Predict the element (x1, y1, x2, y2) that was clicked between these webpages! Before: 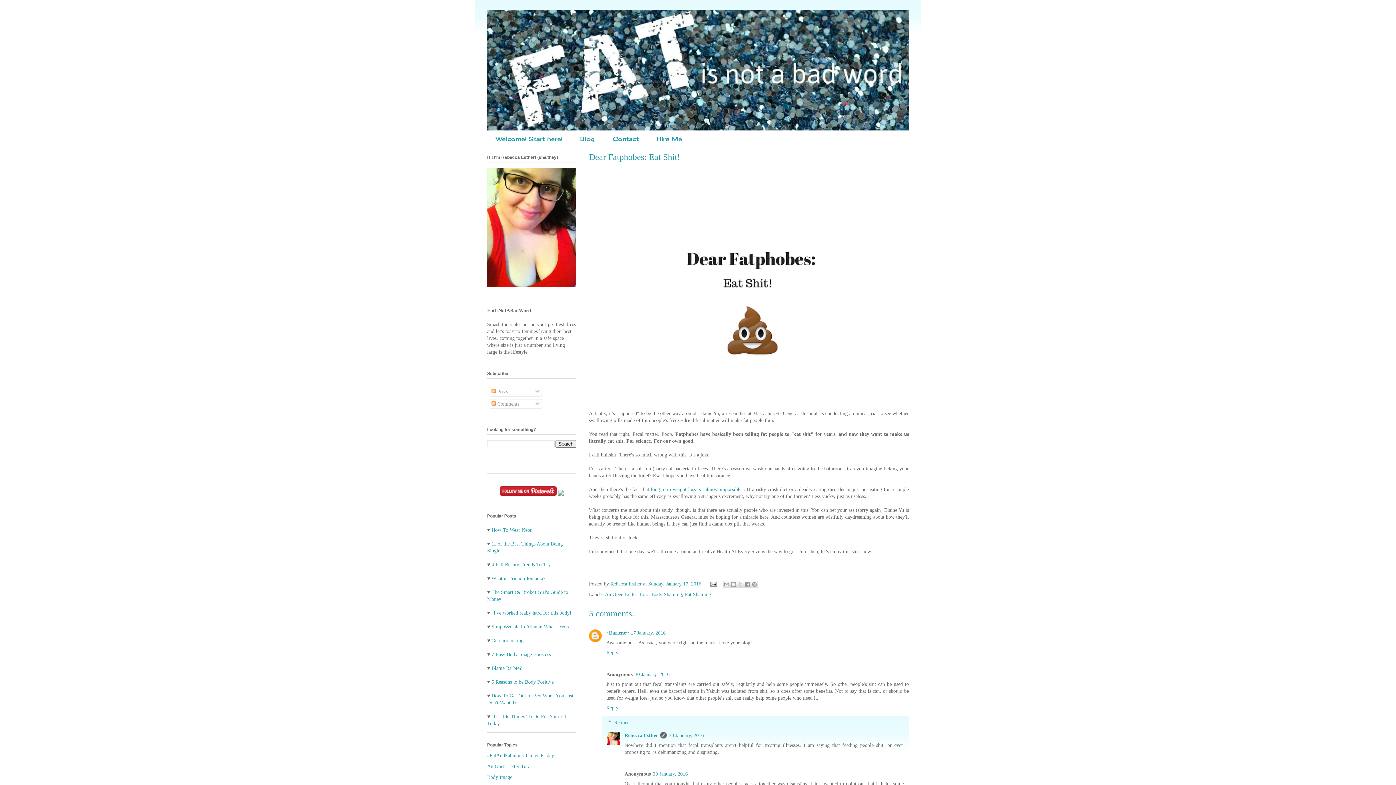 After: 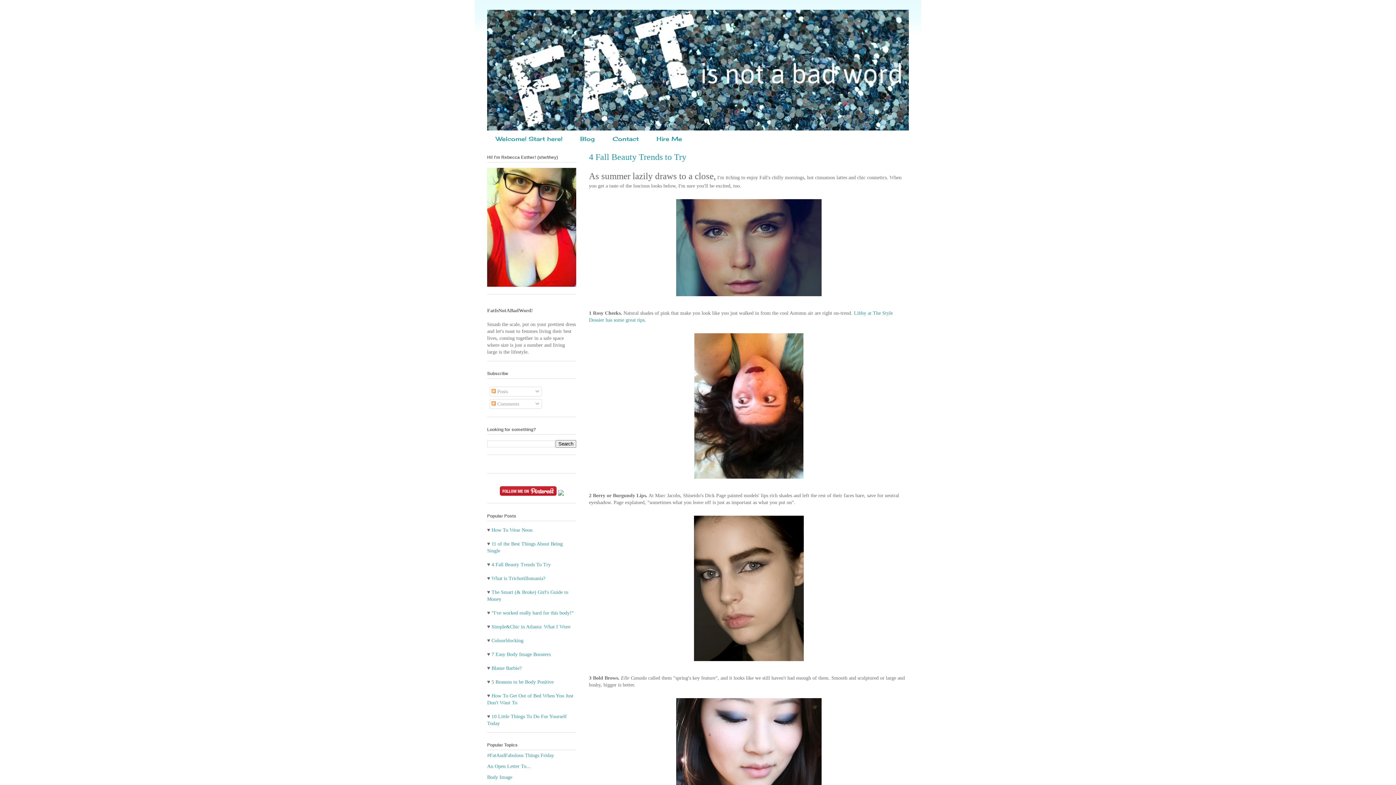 Action: label: 4 Fall Beauty Trends To Try bbox: (491, 562, 550, 567)